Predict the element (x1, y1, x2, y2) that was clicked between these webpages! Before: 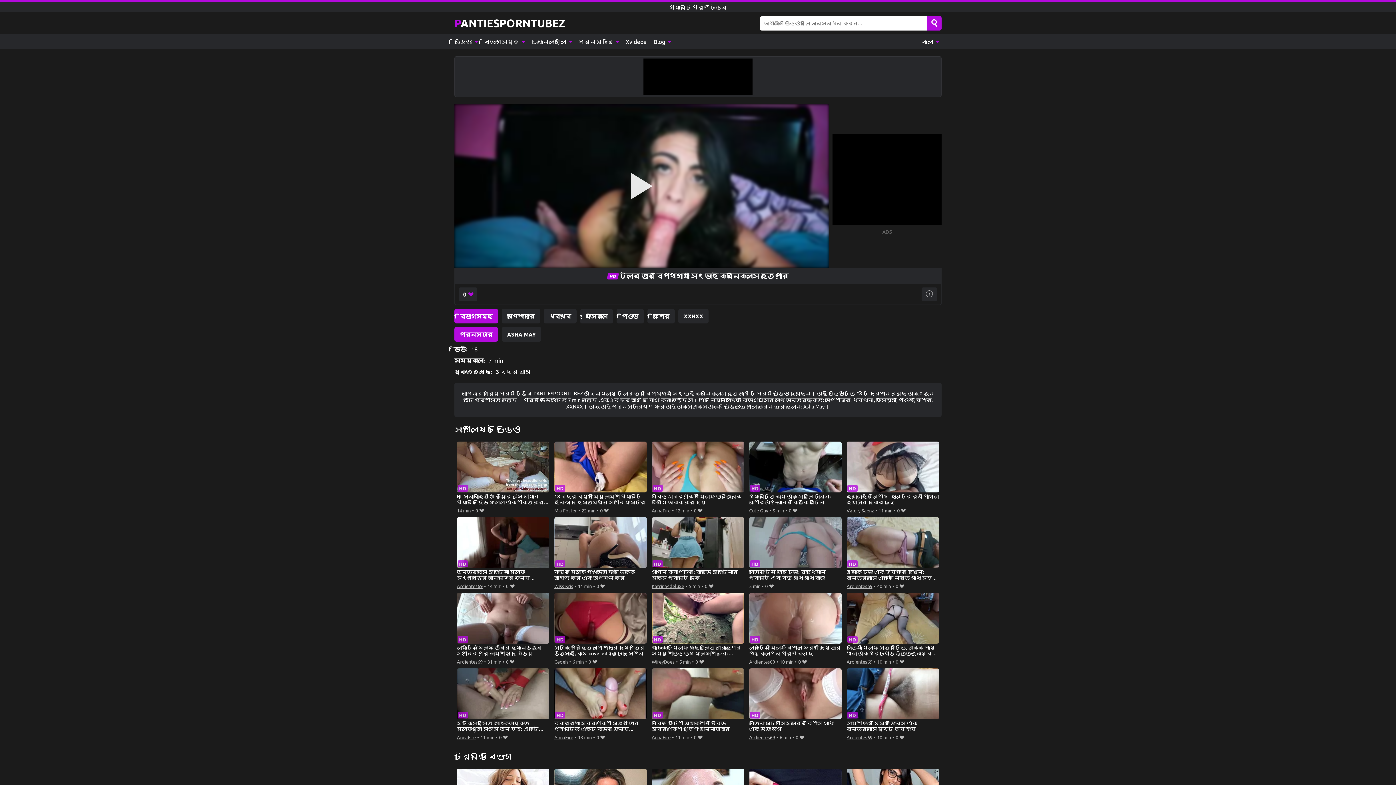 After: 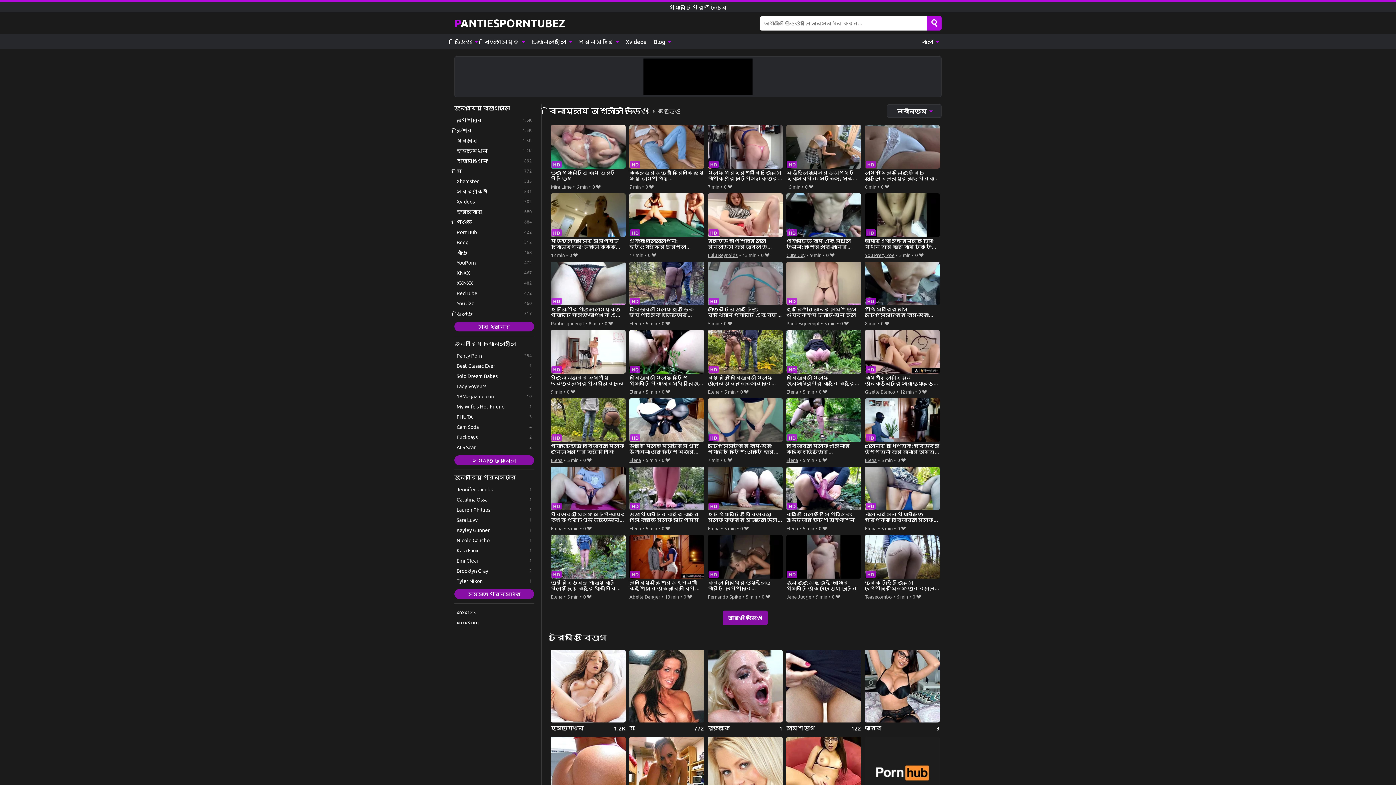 Action: label: PANTIESPORNTUBEZ bbox: (454, 16, 565, 30)